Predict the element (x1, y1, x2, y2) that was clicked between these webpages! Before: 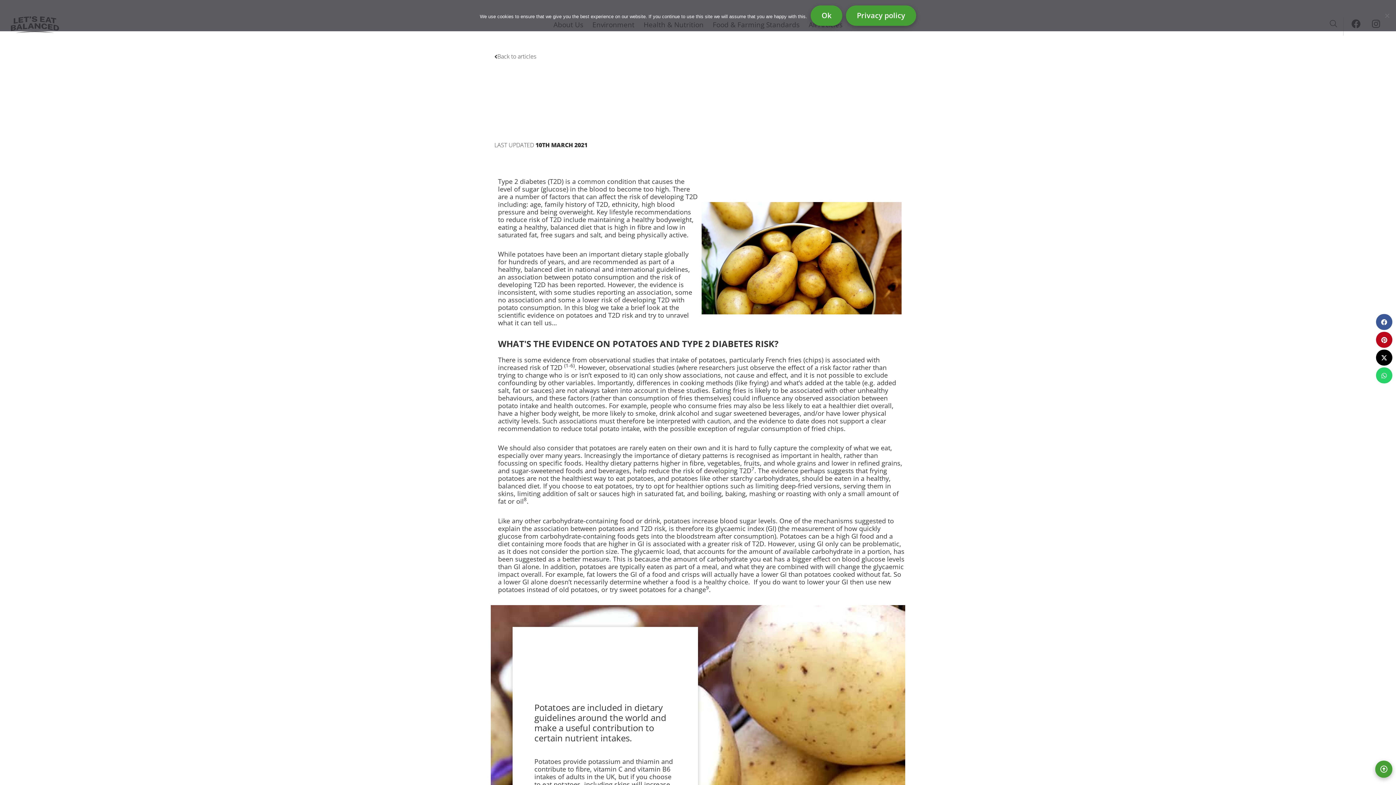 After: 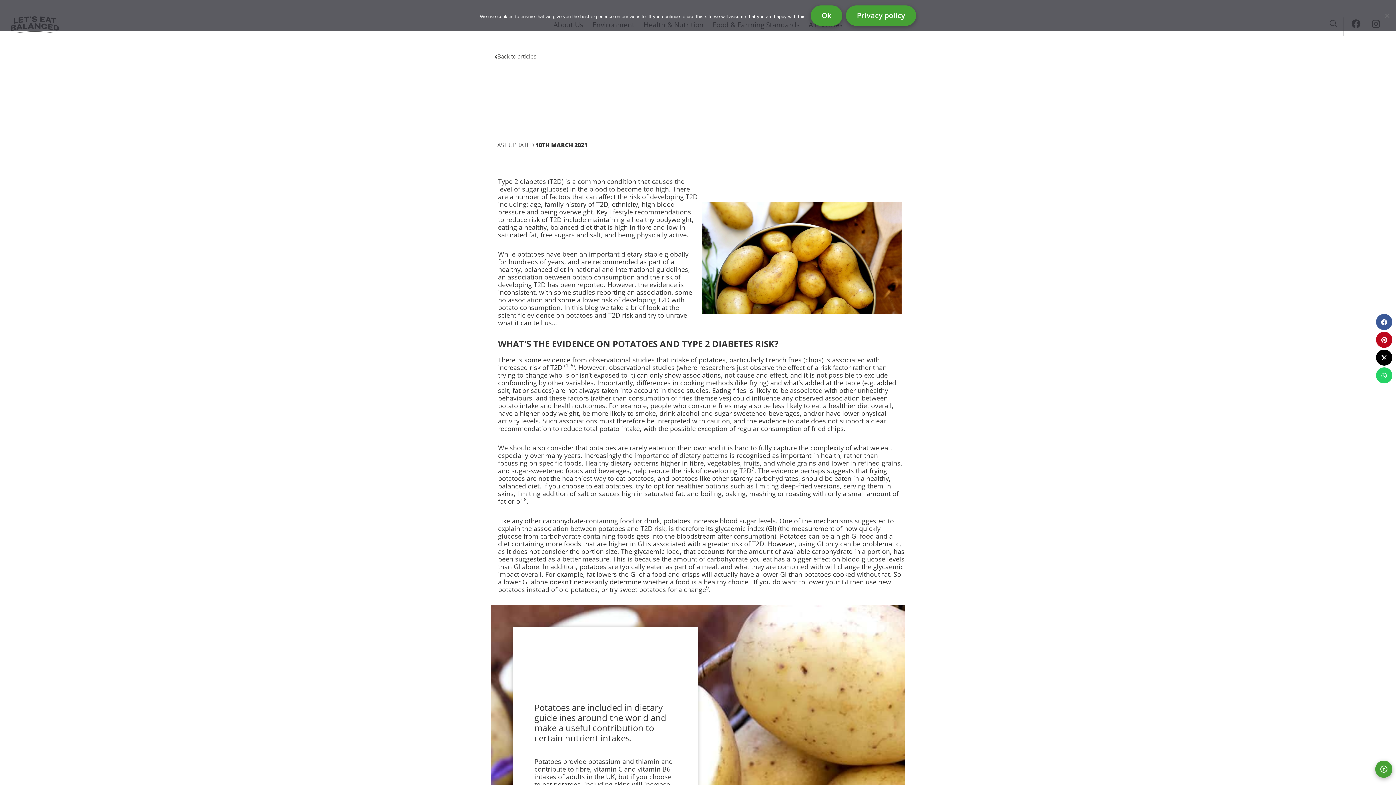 Action: bbox: (1376, 349, 1392, 365)